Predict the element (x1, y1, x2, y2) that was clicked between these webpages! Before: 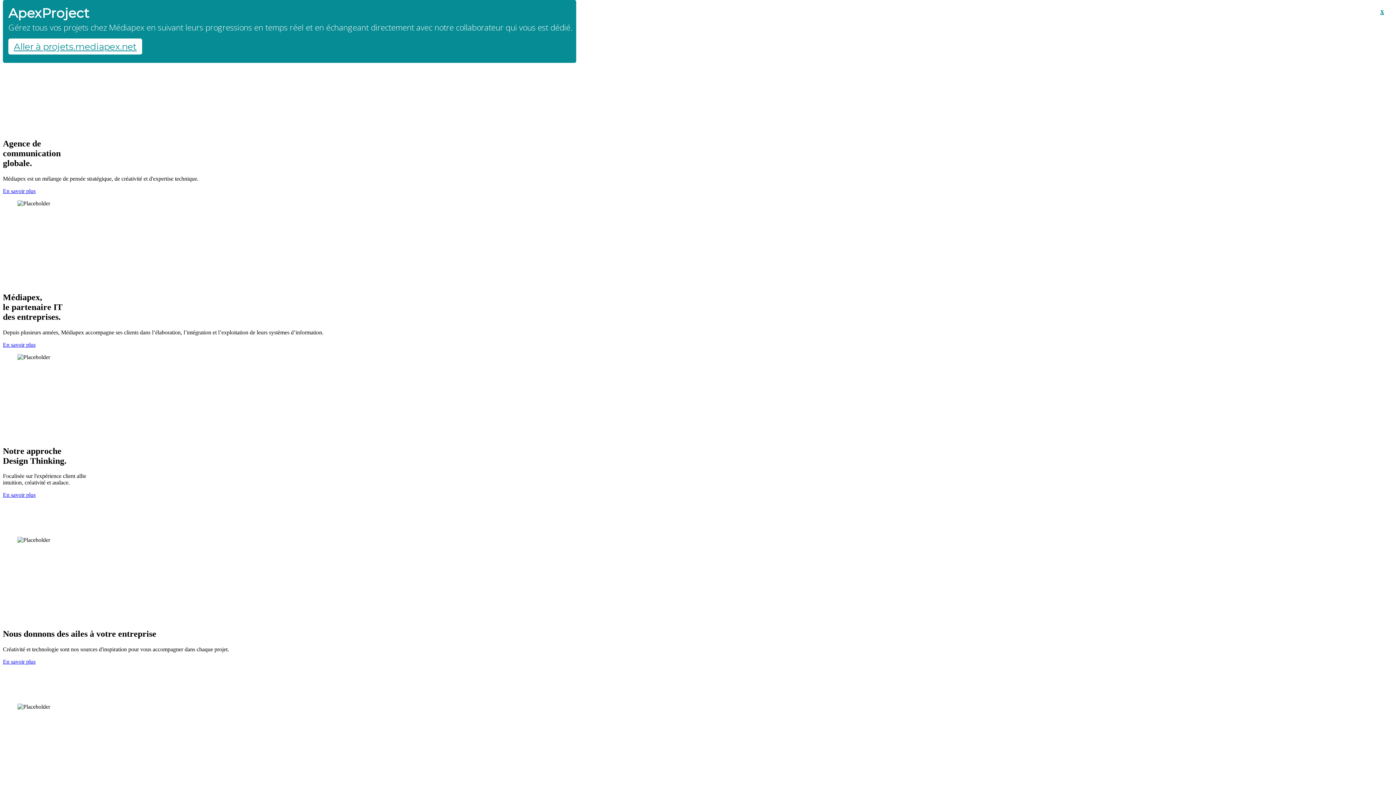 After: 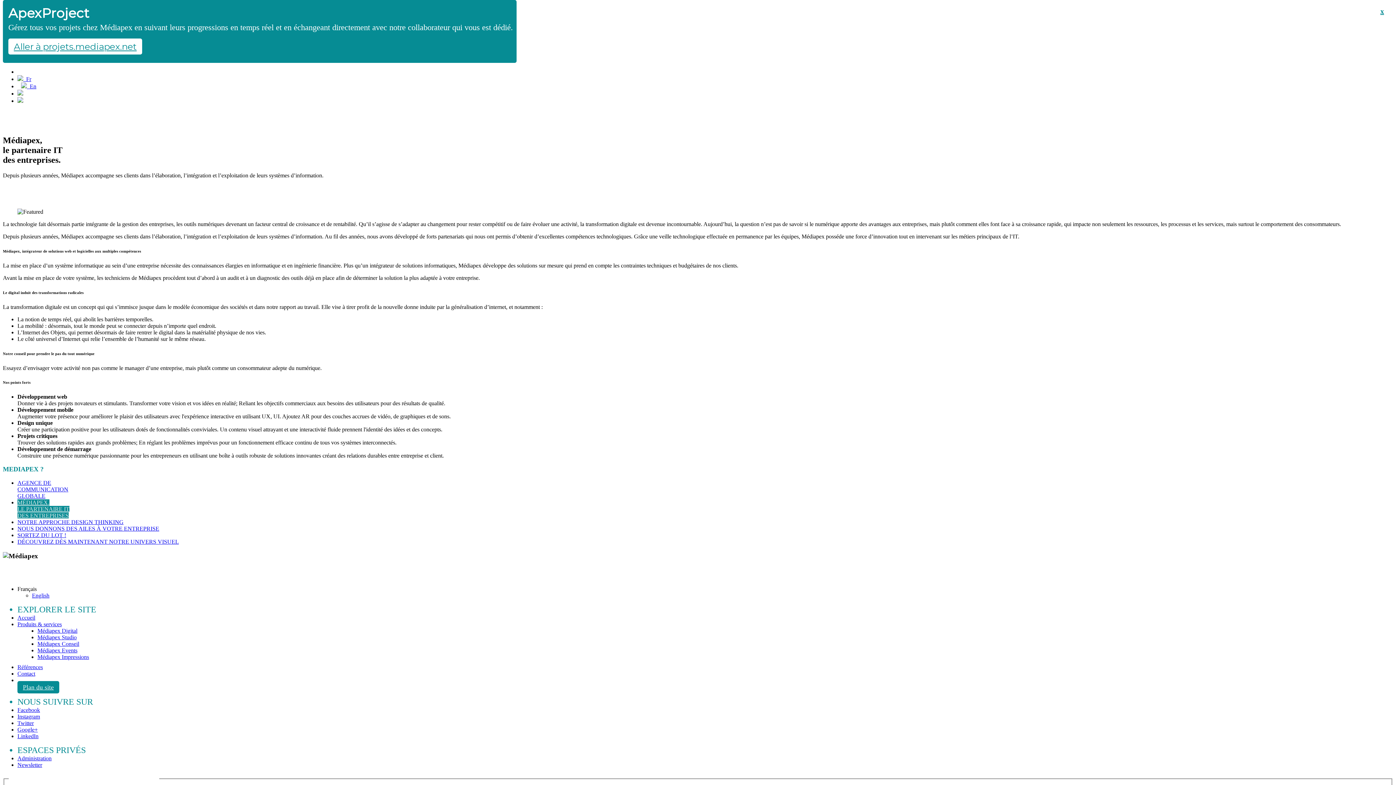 Action: label: En savoir plus bbox: (2, 341, 35, 347)